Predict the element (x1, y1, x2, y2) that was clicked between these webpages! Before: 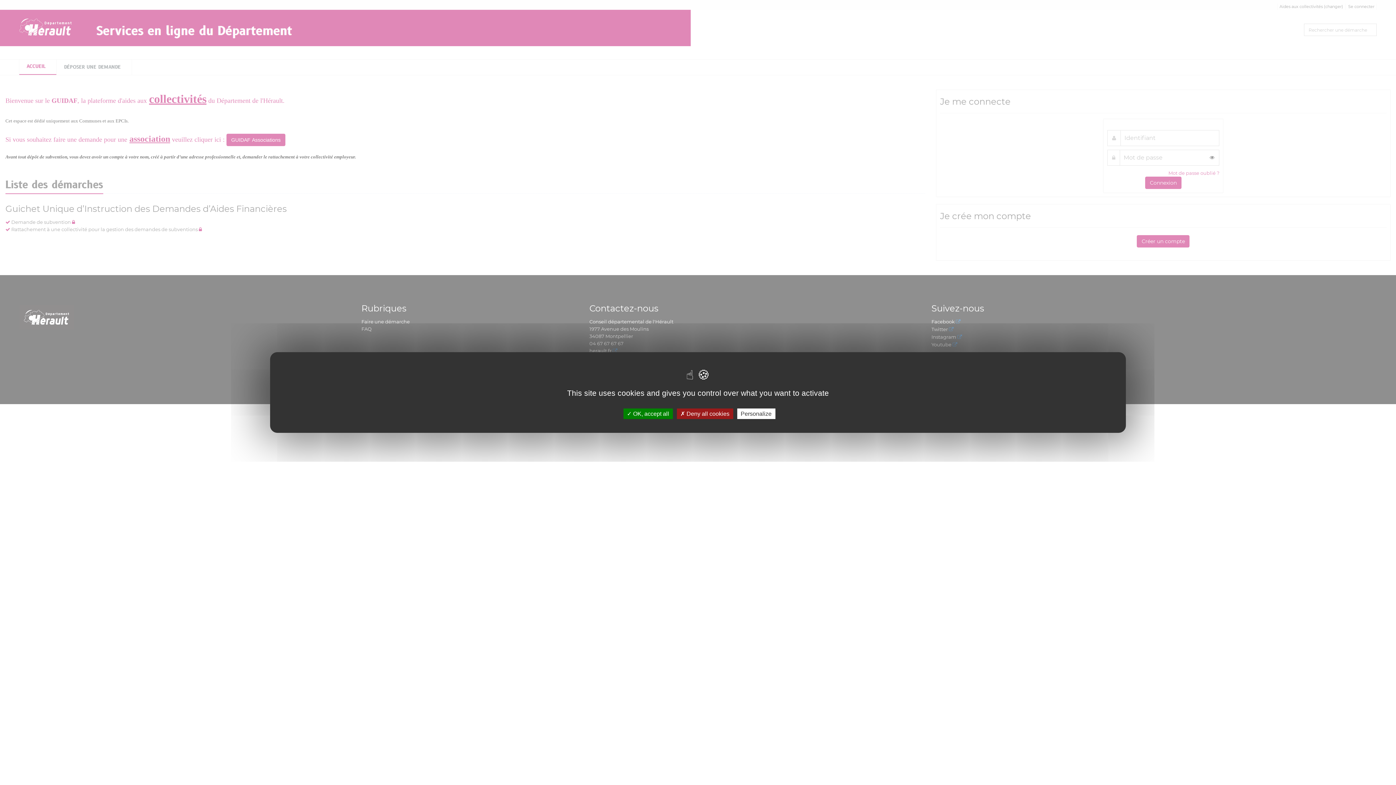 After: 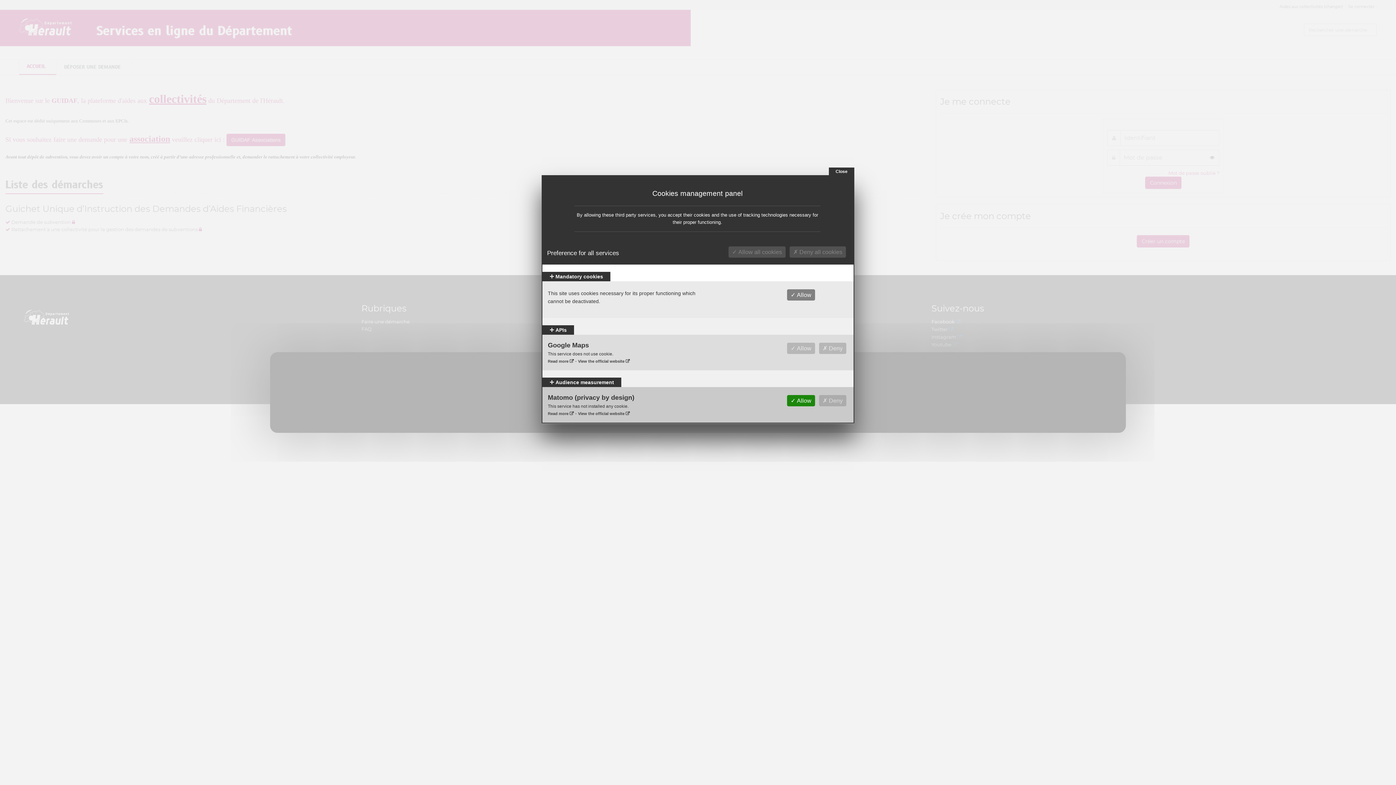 Action: label: Personalize bbox: (737, 408, 775, 419)